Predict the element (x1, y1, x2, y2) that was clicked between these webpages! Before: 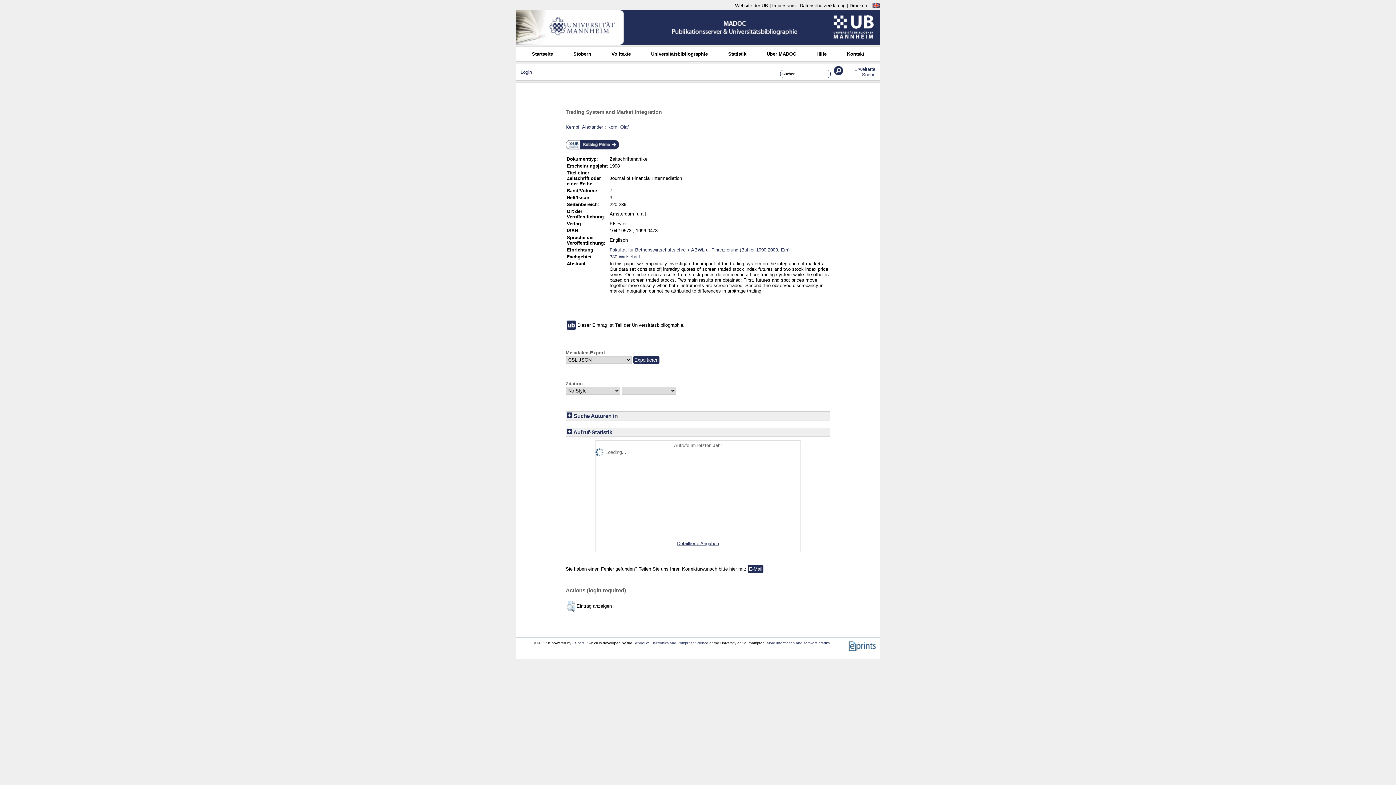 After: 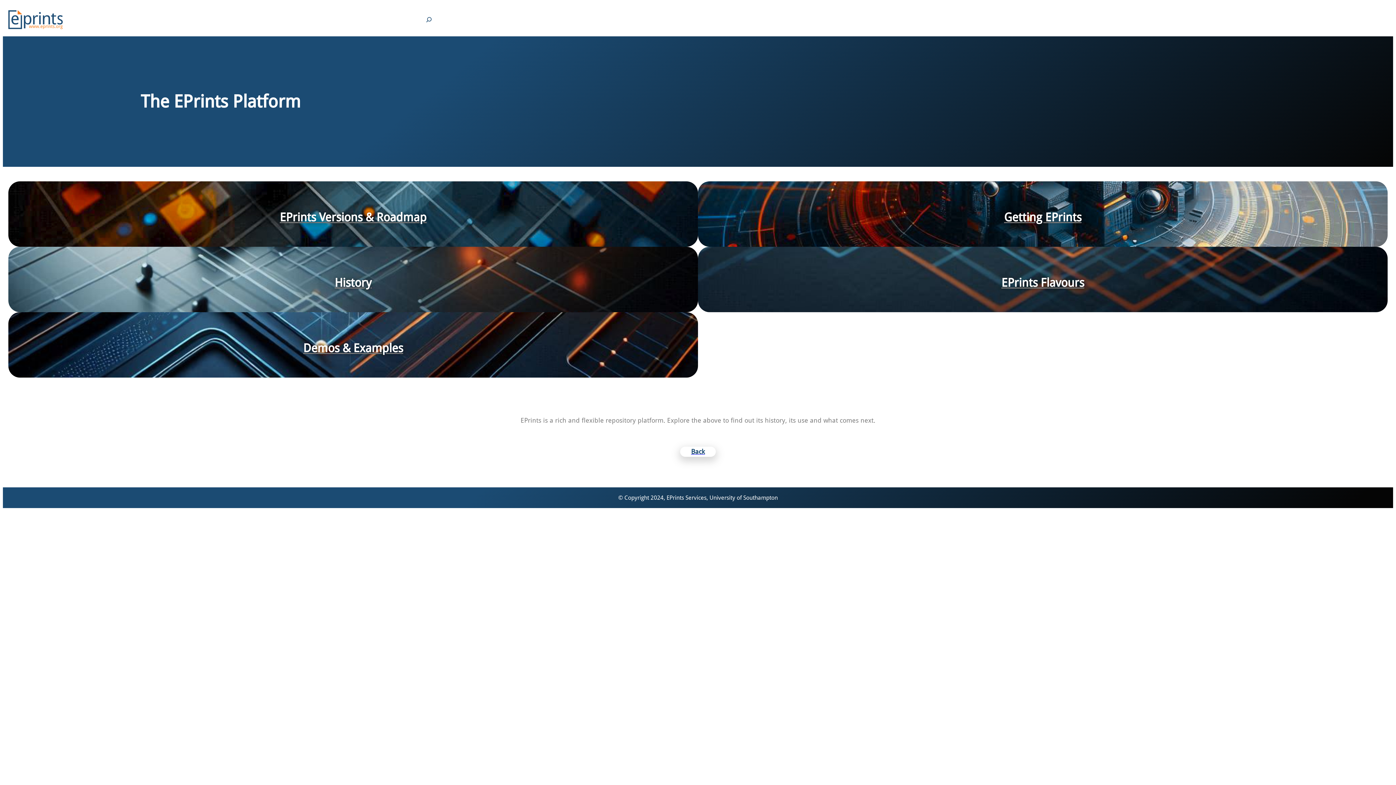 Action: label: EPrints 3 bbox: (572, 641, 587, 645)